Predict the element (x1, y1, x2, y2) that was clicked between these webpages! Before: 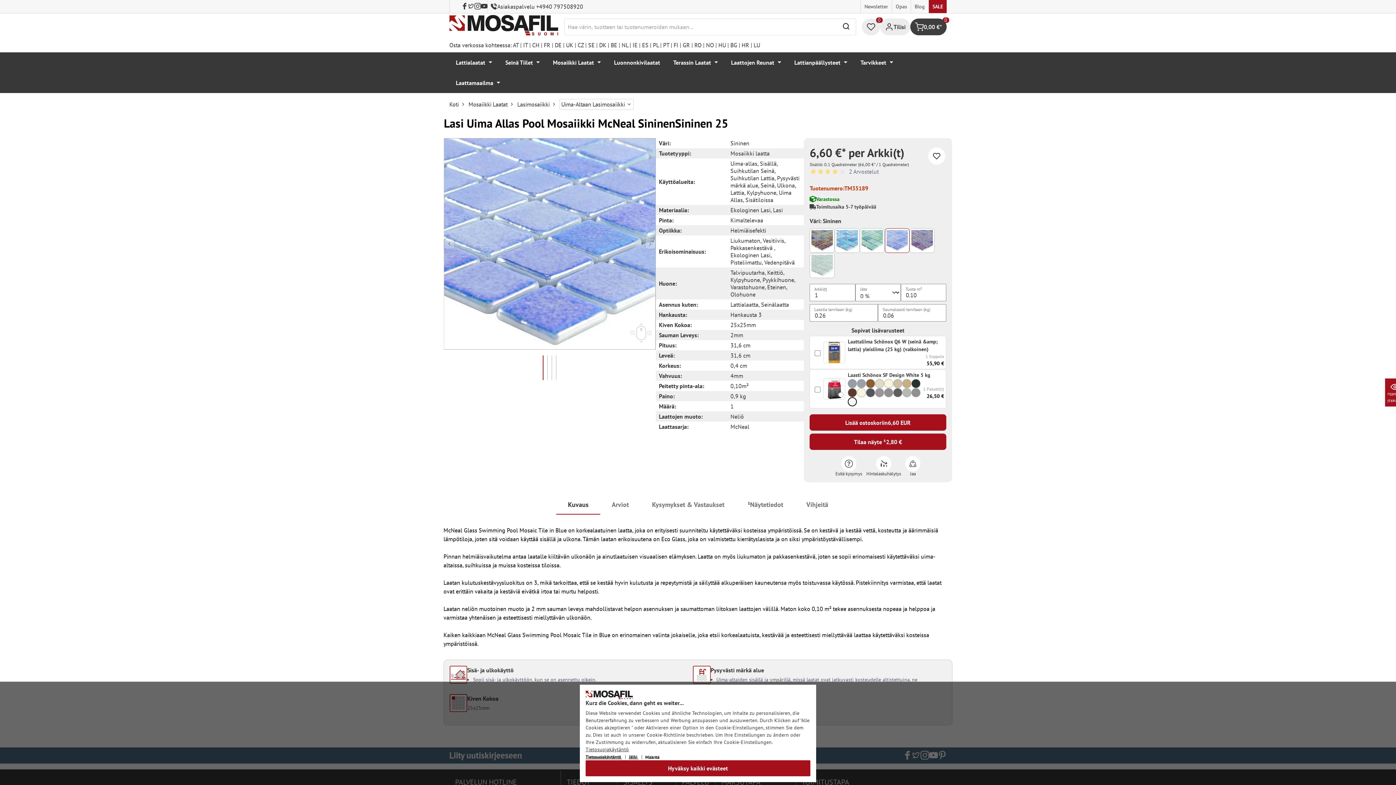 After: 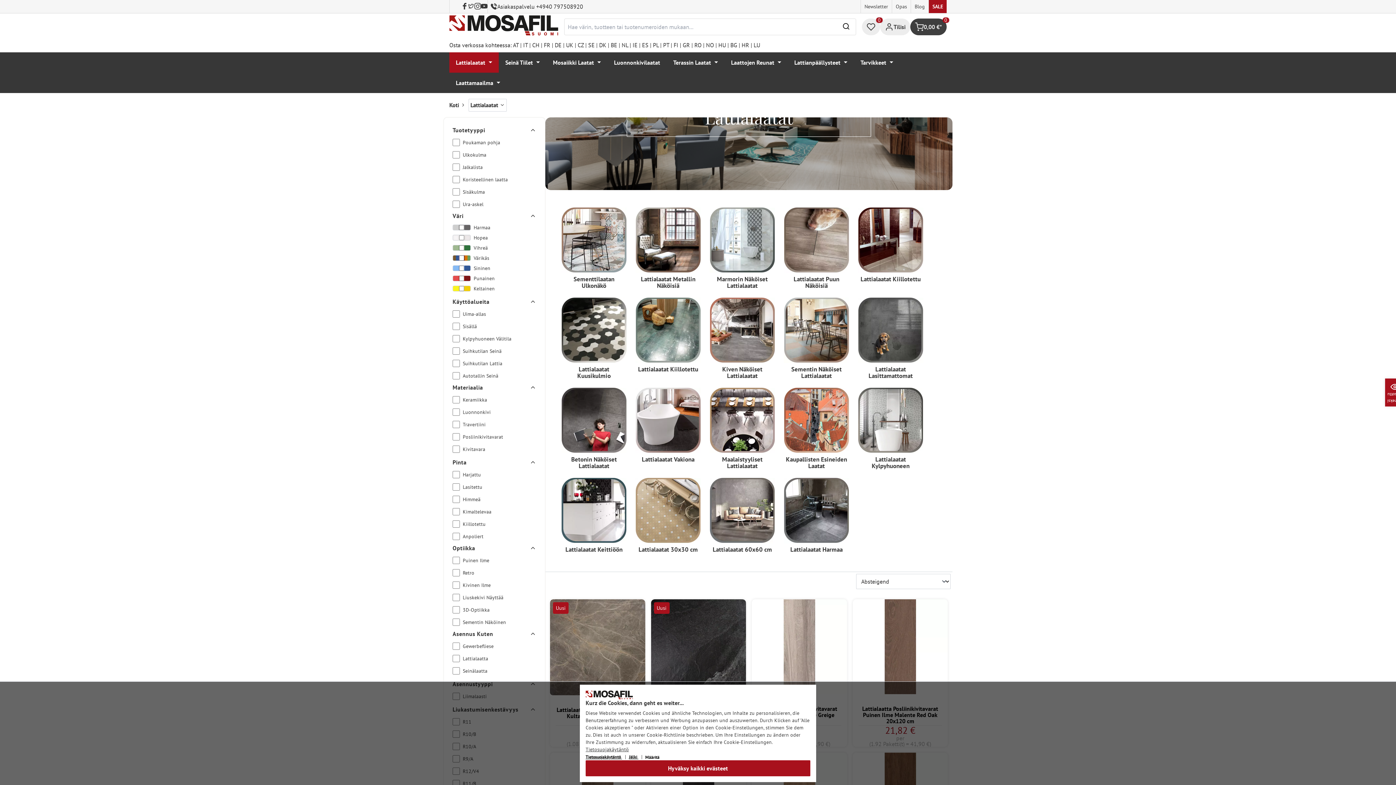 Action: label: Lattialaatat bbox: (449, 52, 498, 72)